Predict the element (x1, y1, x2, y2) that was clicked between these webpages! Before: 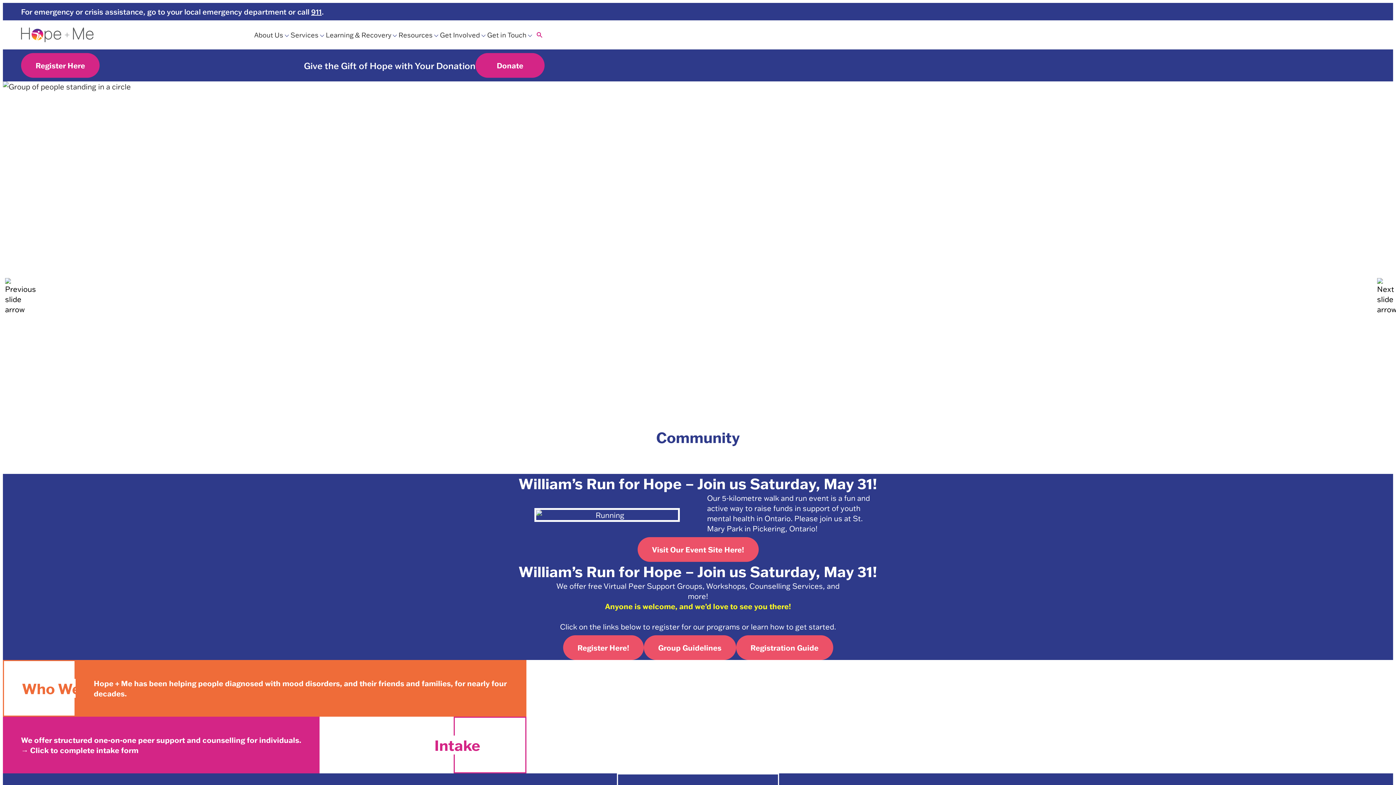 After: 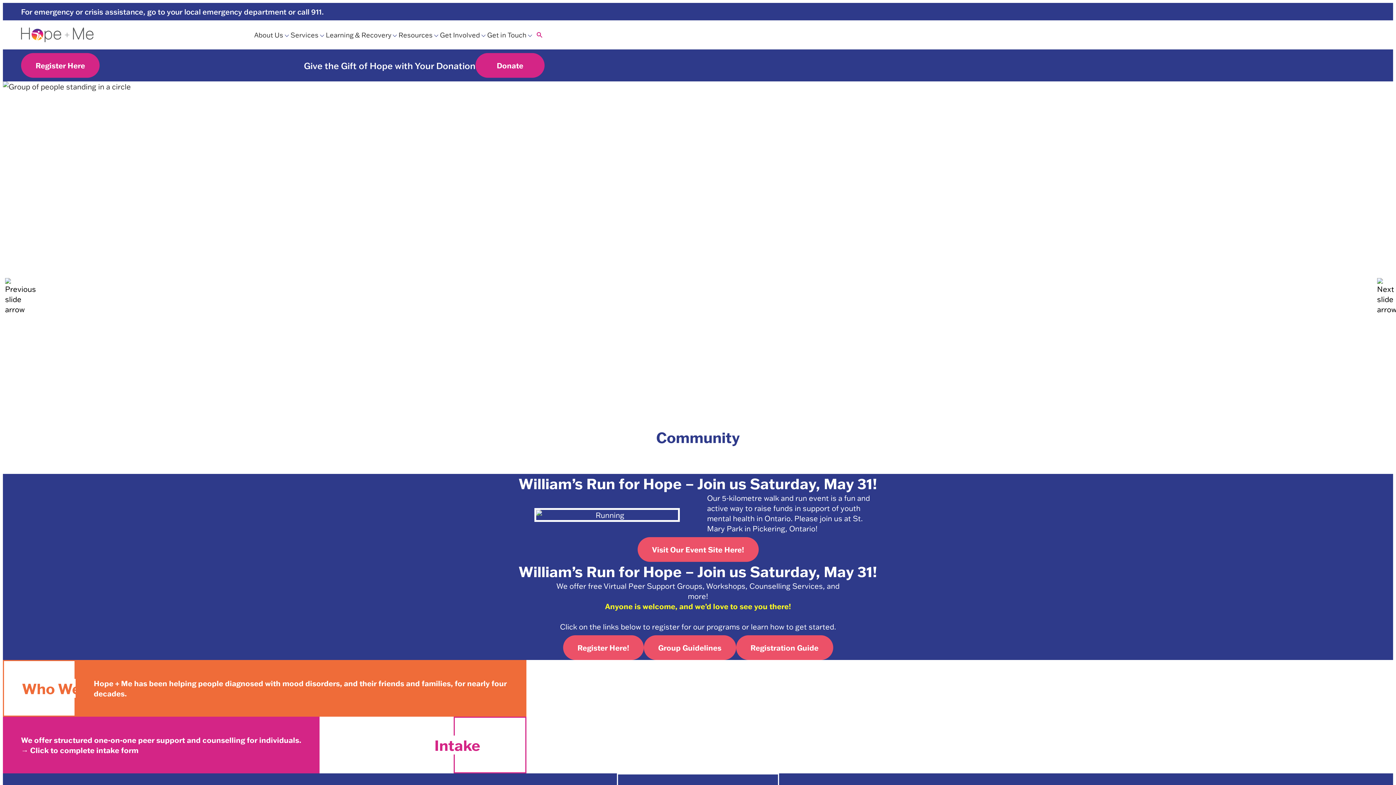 Action: label: 911 bbox: (311, 6, 321, 16)